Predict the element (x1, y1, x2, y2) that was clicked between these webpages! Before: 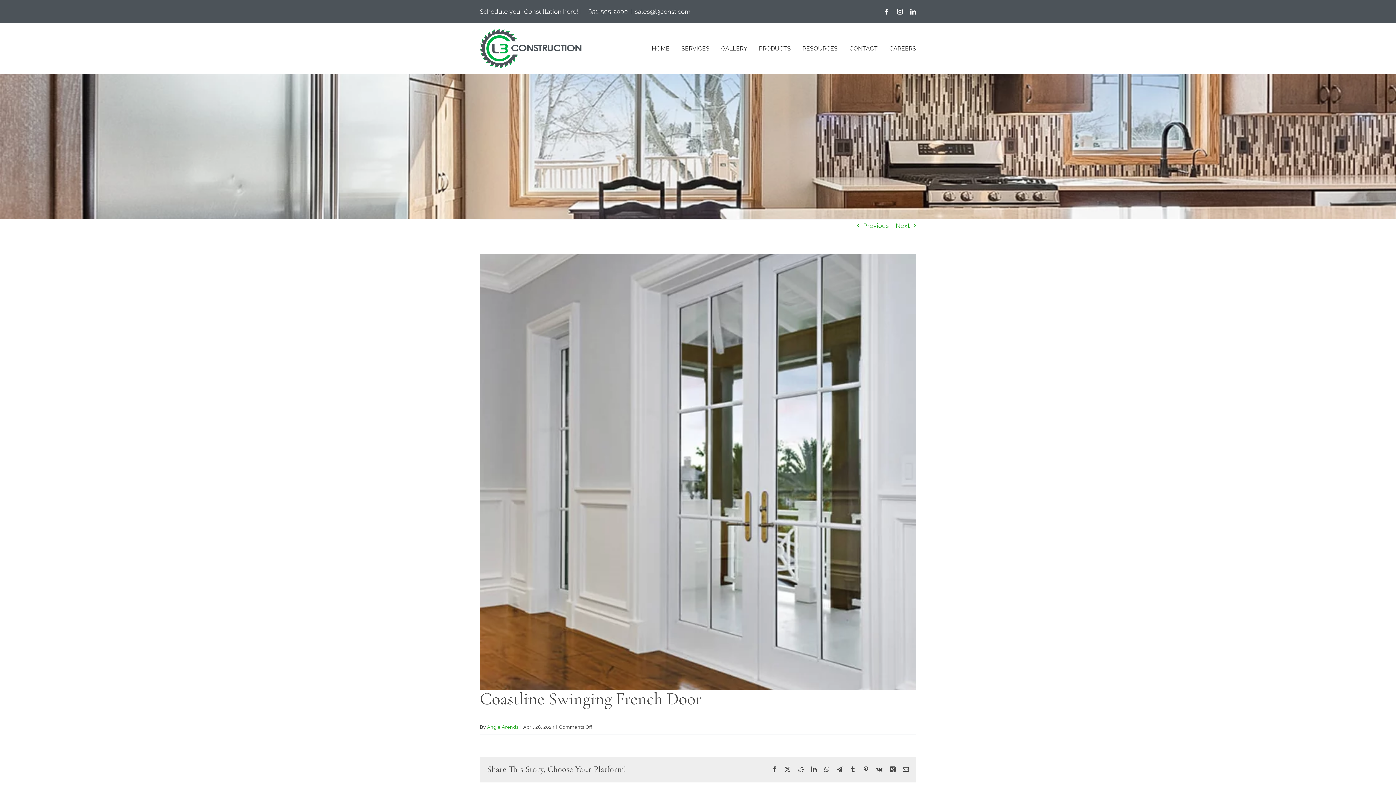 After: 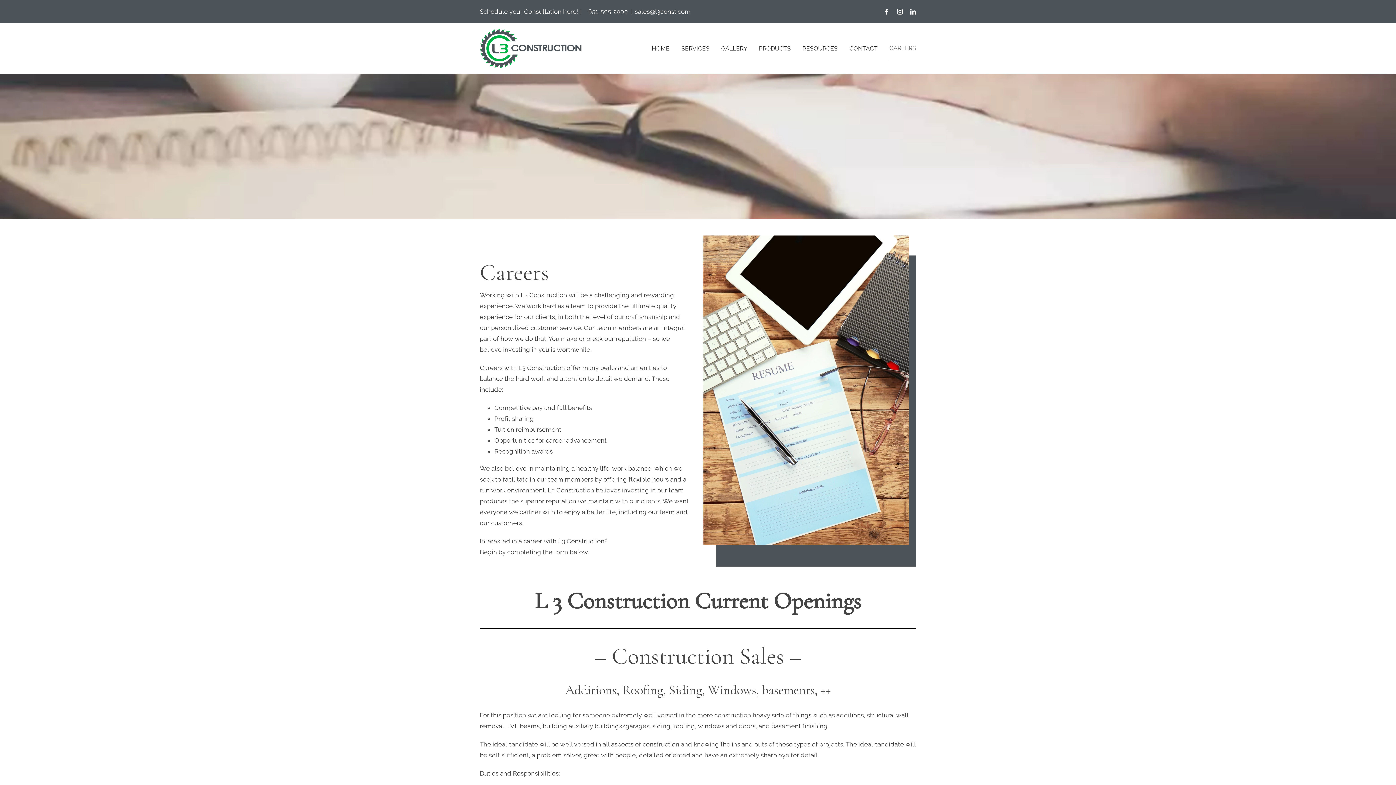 Action: label: CAREERS bbox: (889, 36, 916, 60)